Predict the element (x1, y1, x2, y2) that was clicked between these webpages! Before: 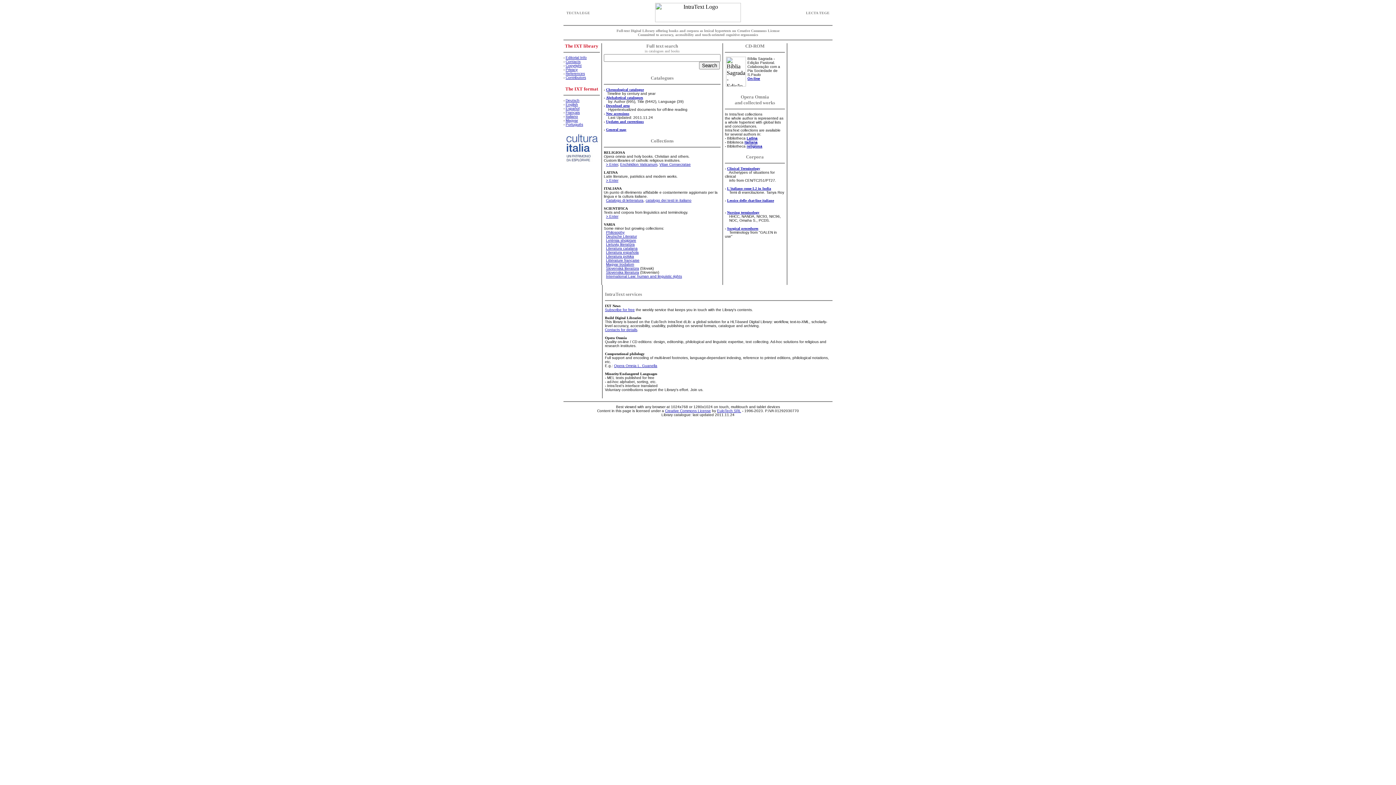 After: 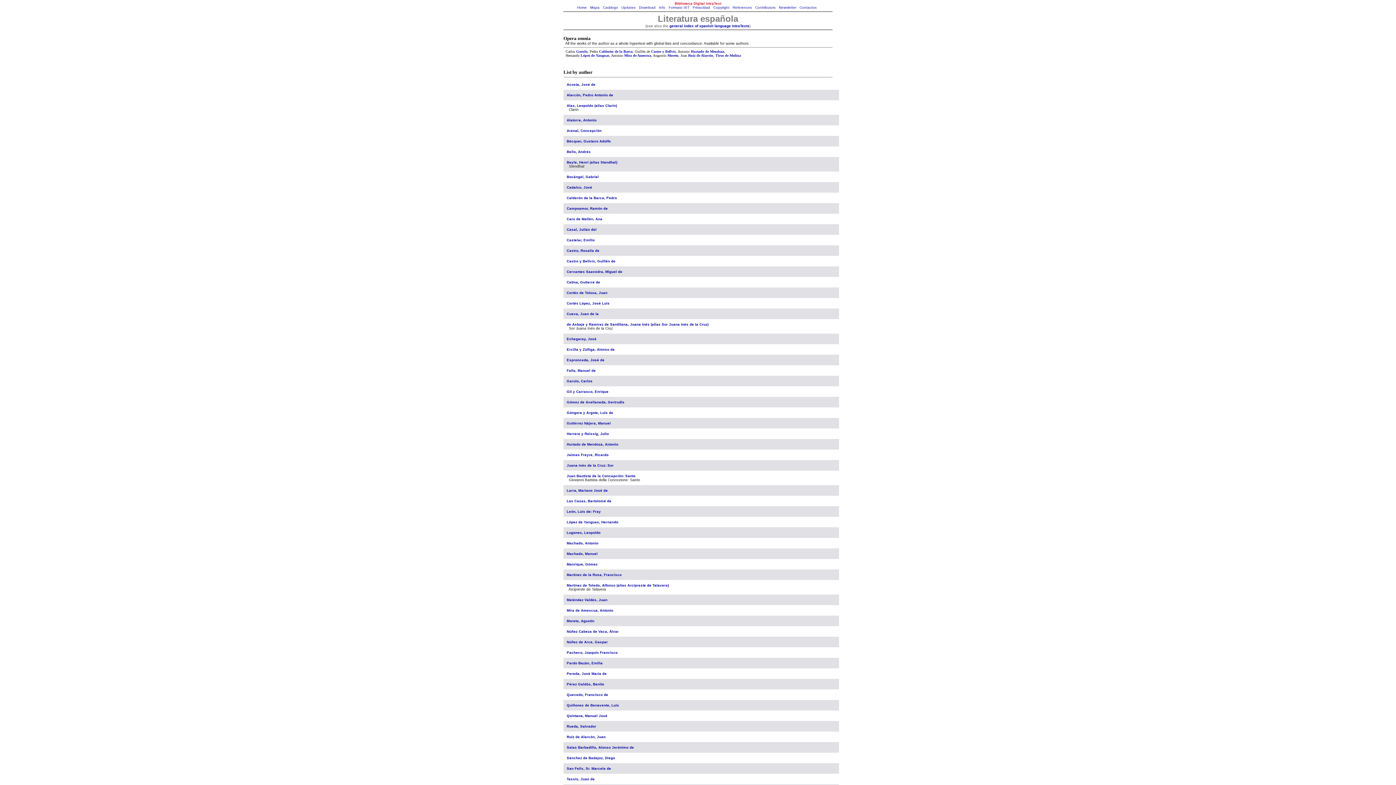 Action: bbox: (606, 250, 638, 254) label: Literatura española